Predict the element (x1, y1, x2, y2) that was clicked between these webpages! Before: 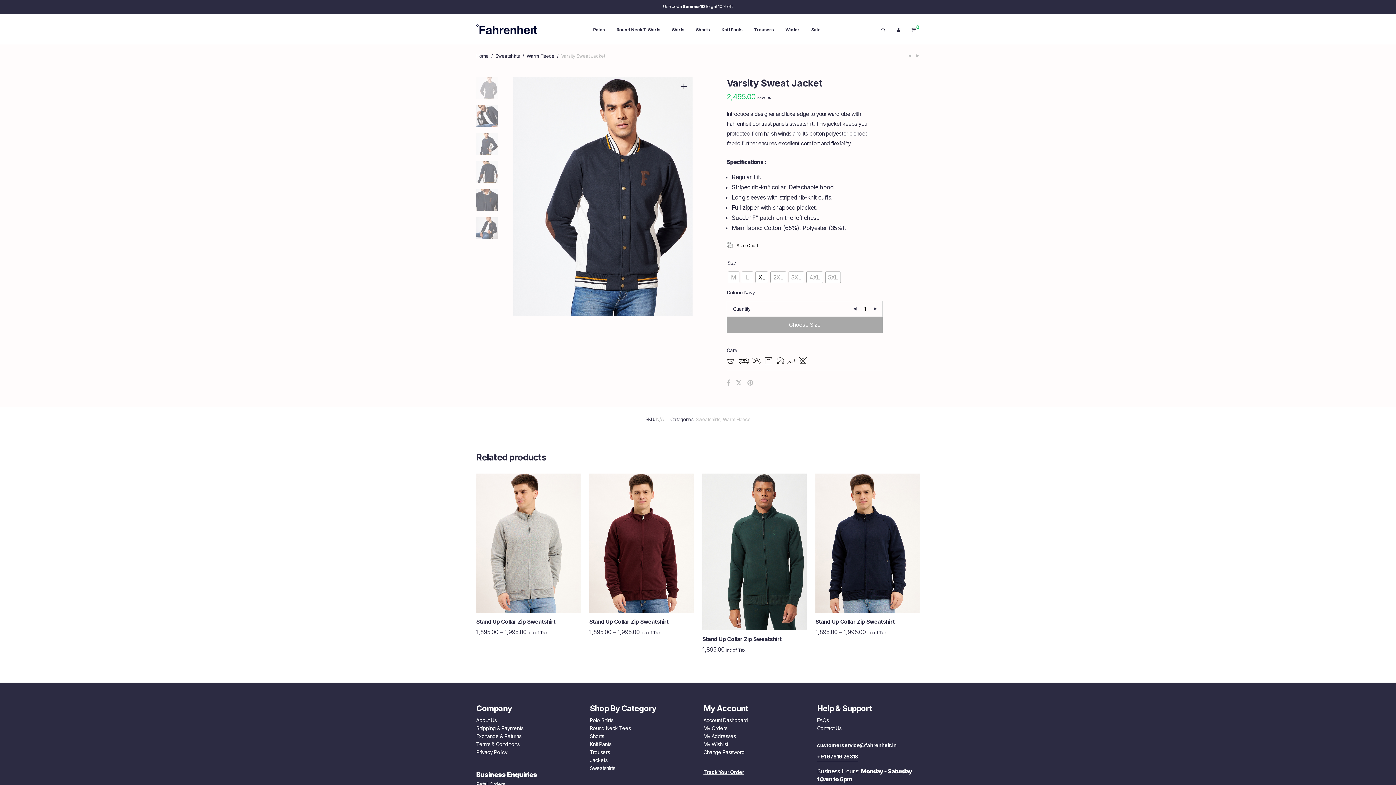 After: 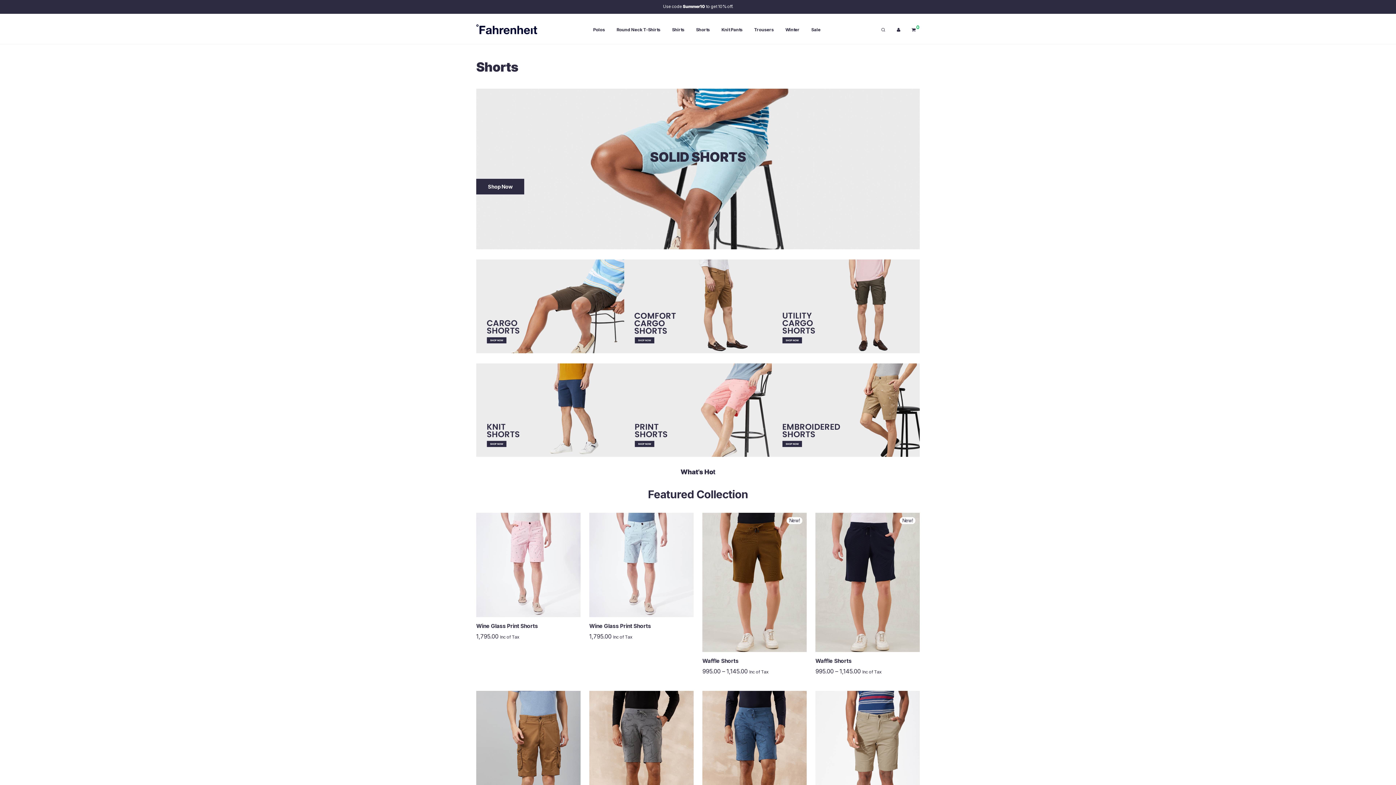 Action: label: Shorts bbox: (690, 21, 715, 37)